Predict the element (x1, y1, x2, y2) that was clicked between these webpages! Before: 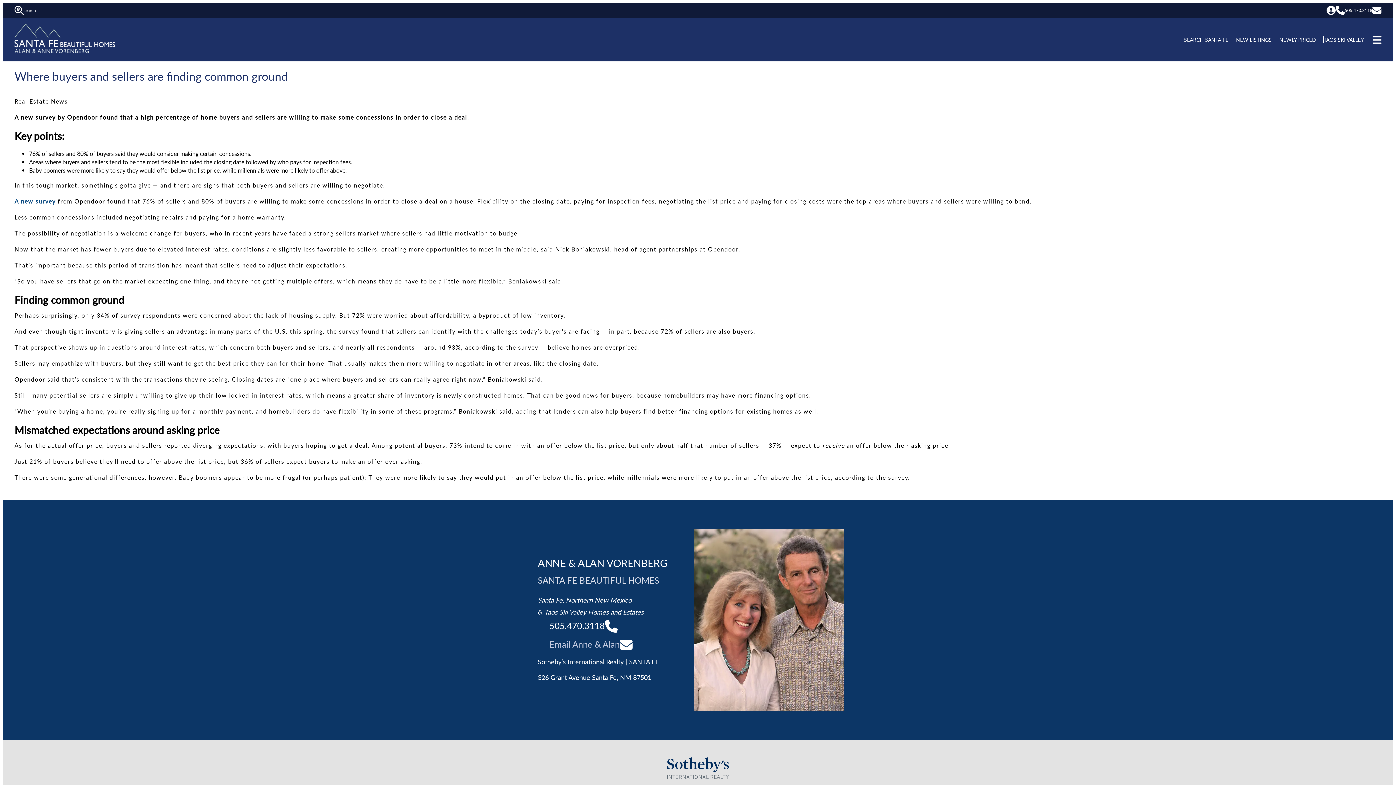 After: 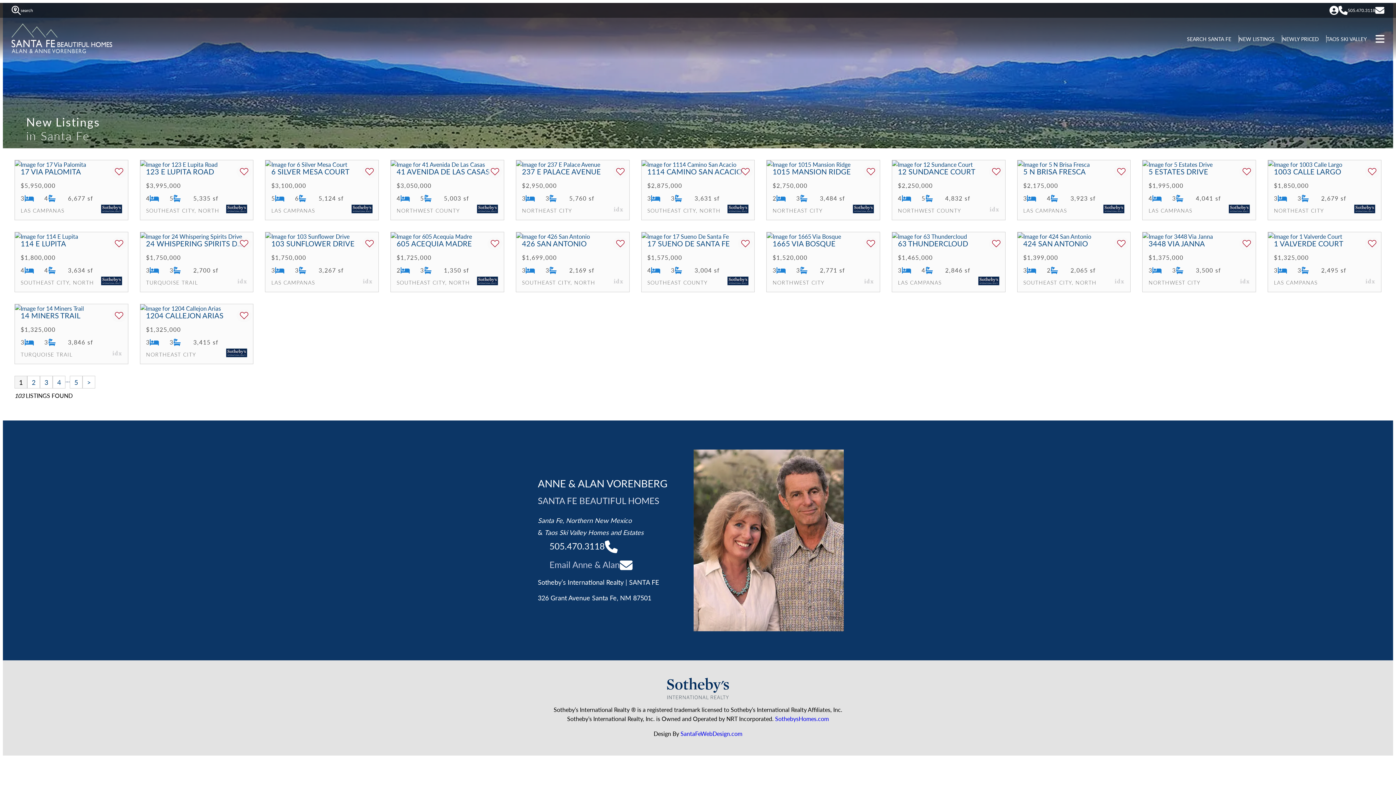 Action: bbox: (1236, 36, 1272, 43) label: NEW LISTINGS